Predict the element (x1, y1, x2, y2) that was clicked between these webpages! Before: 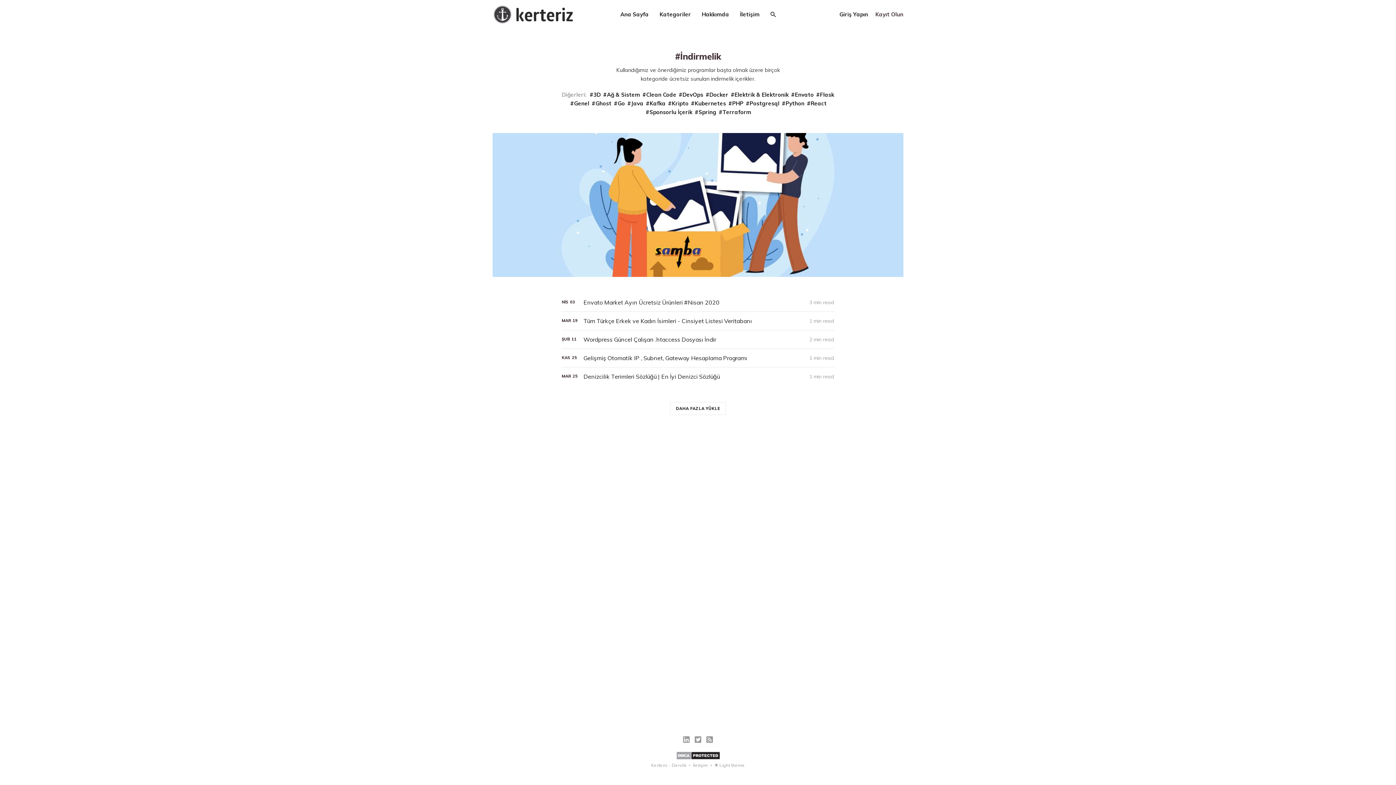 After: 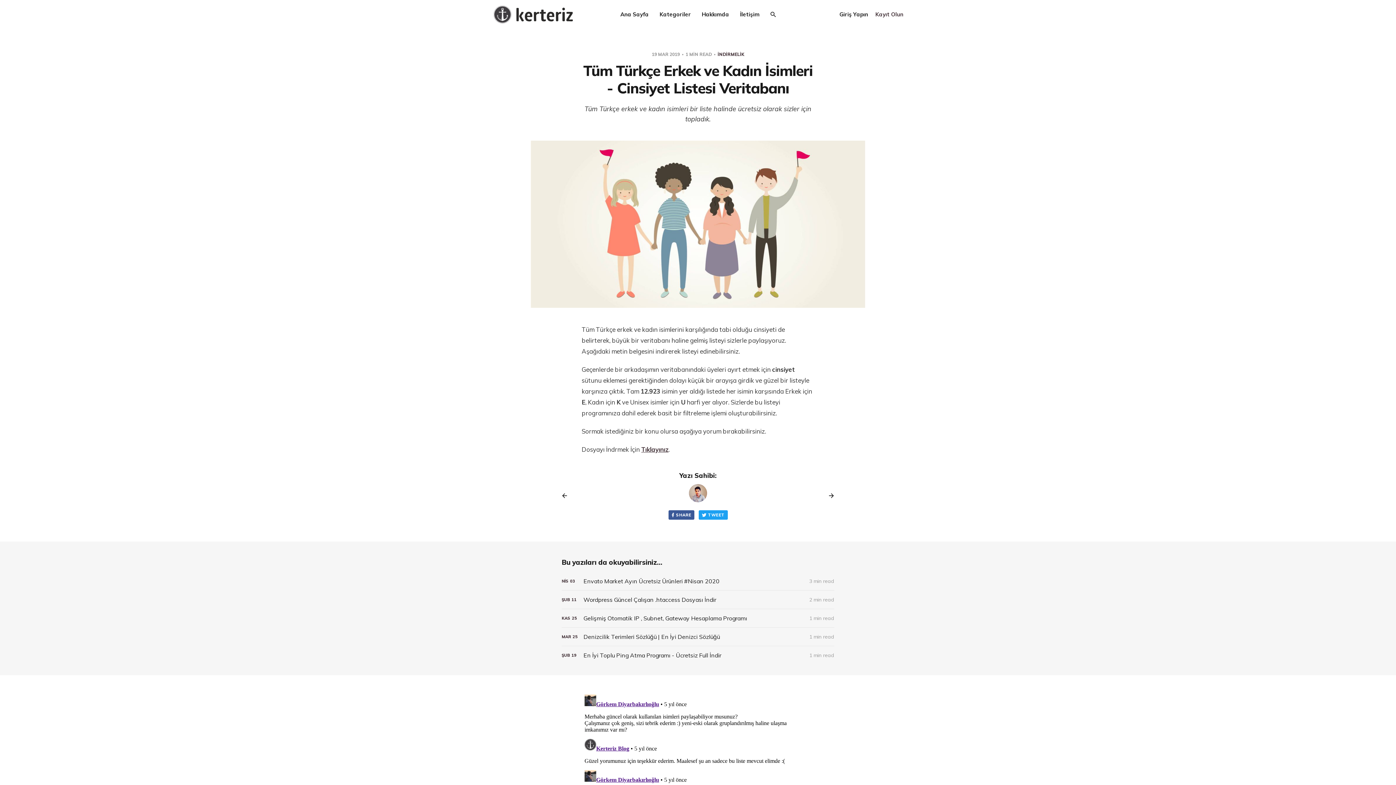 Action: label: Tüm Türkçe Erkek ve Kadın İsimleri - Cinsiyet Listesi Veritabanı bbox: (561, 311, 834, 330)